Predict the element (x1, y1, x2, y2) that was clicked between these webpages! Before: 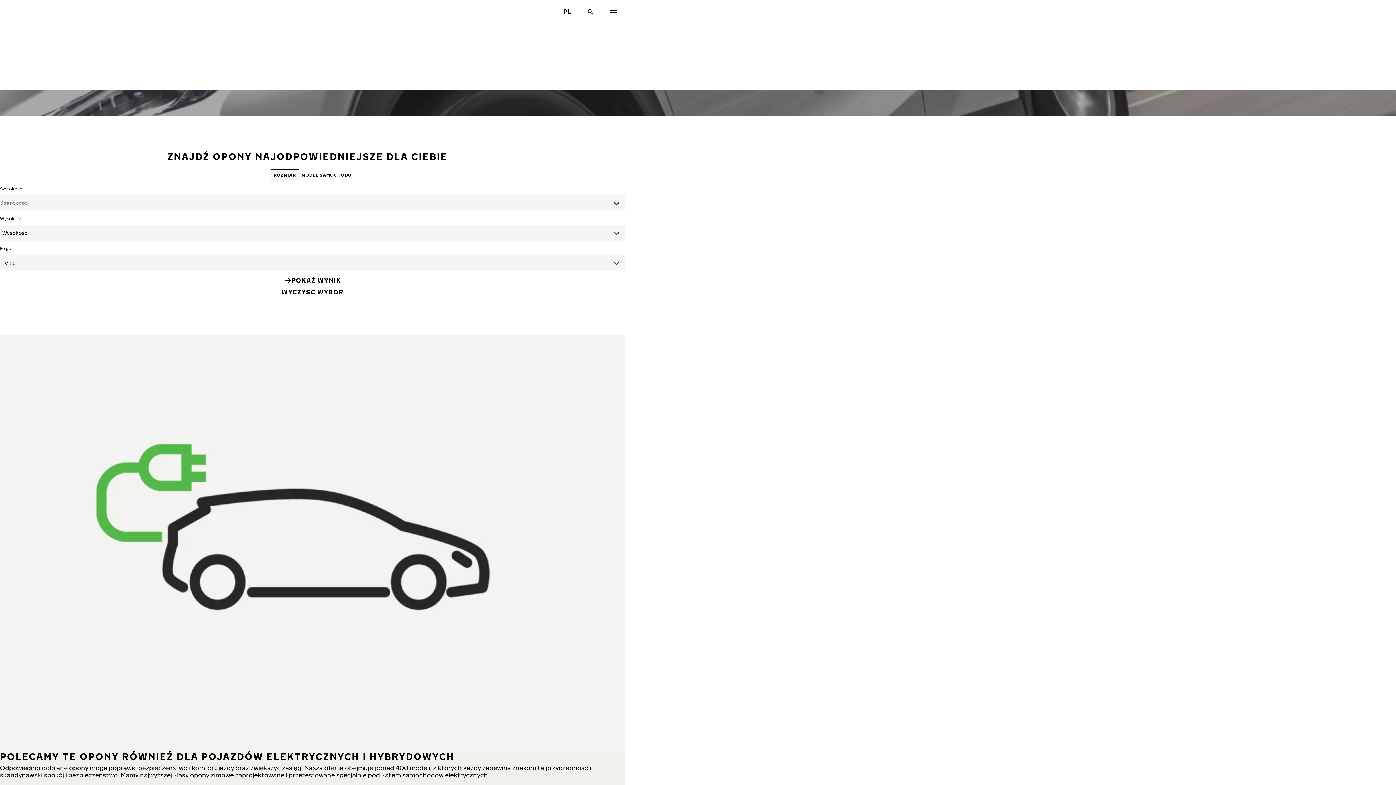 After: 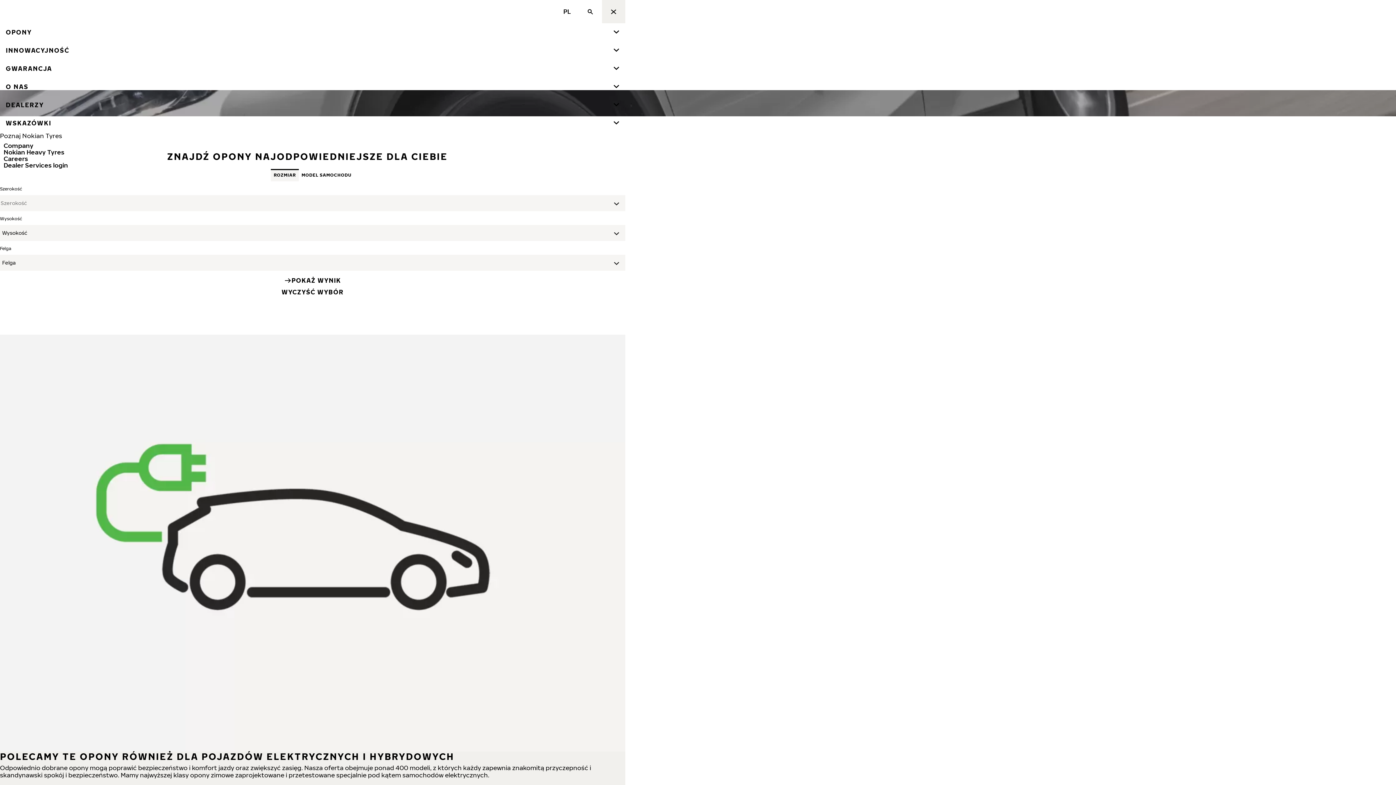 Action: bbox: (602, 0, 625, 23) label: Główna nawigacja